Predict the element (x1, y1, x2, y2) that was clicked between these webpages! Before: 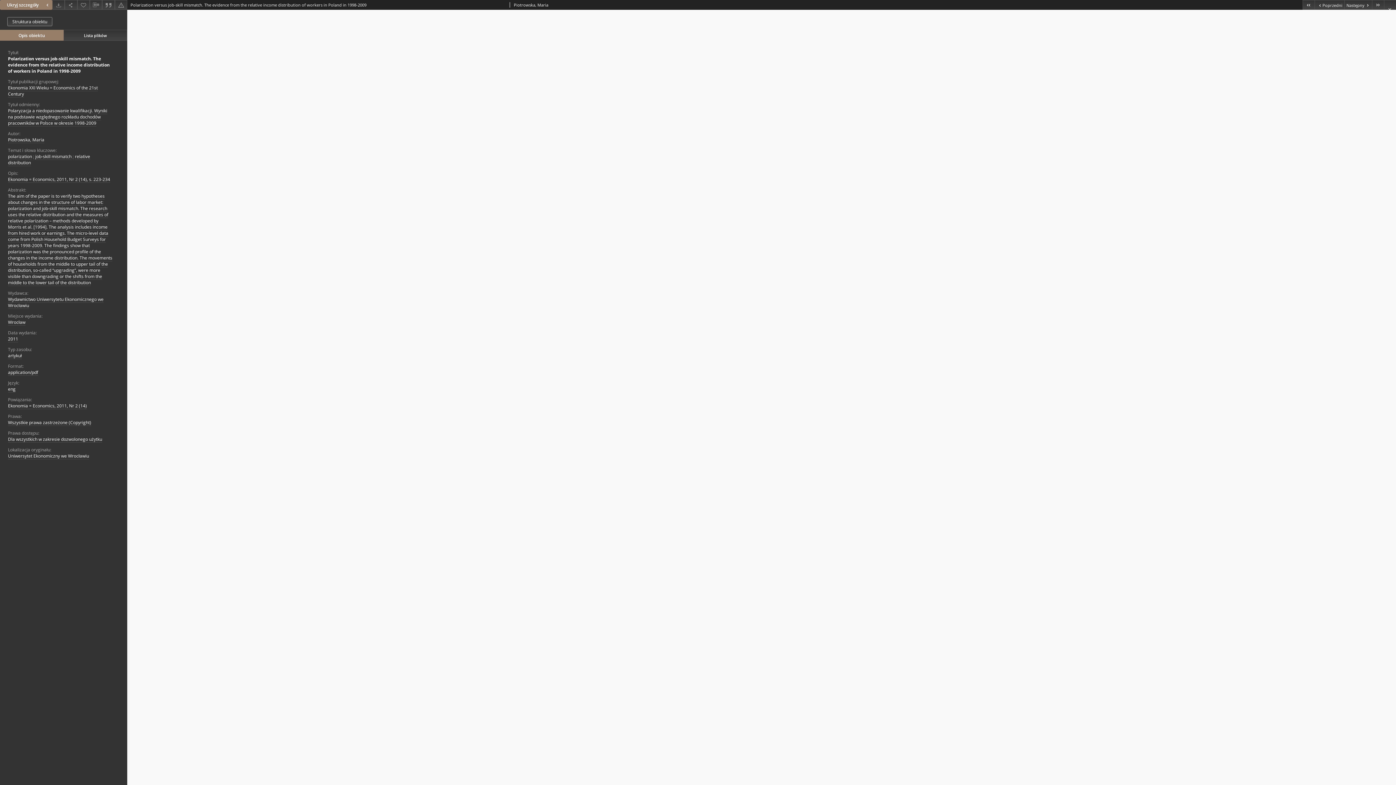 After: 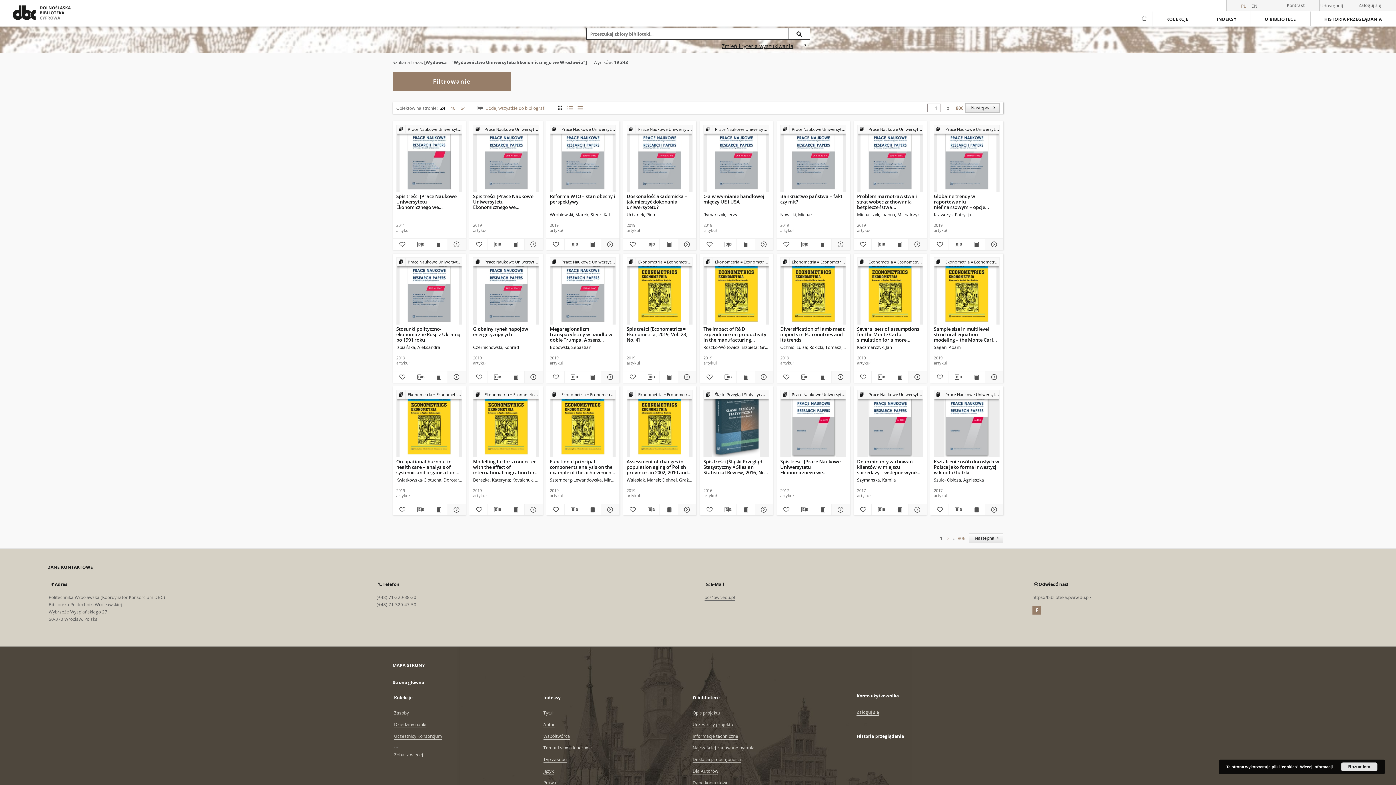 Action: label: Wydawnictwo Uniwersytetu Ekonomicznego we Wrocławiu bbox: (8, 296, 103, 309)